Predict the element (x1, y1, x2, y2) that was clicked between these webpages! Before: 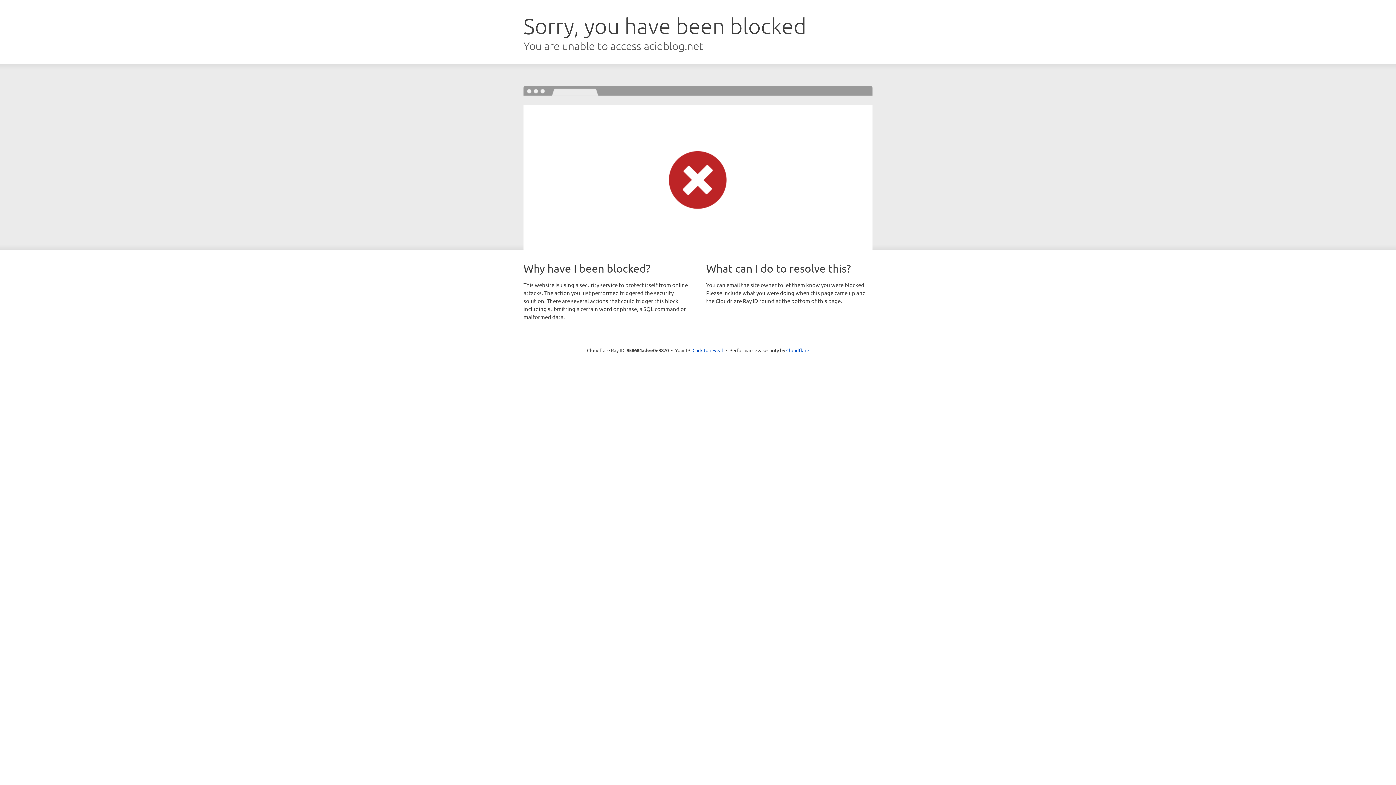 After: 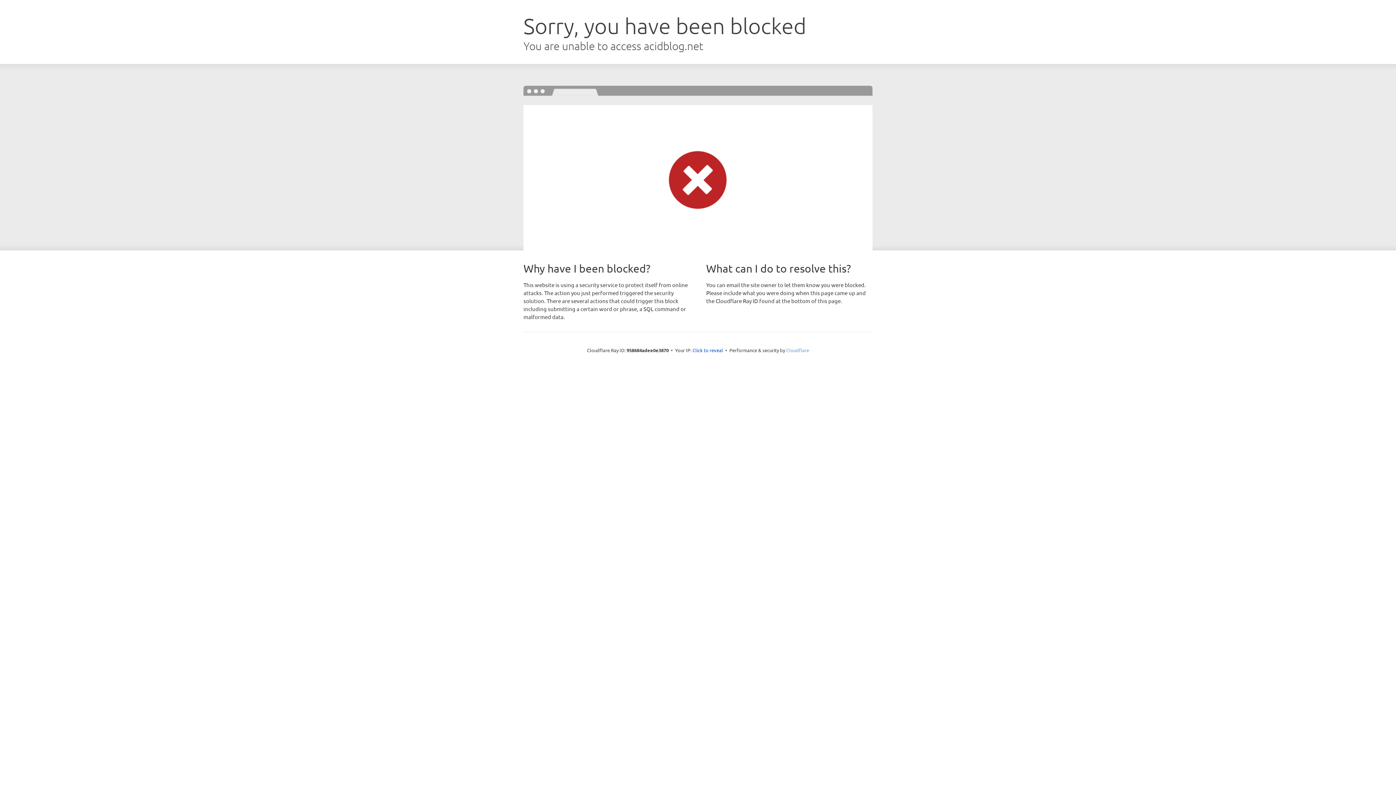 Action: label: Cloudflare bbox: (786, 347, 809, 353)